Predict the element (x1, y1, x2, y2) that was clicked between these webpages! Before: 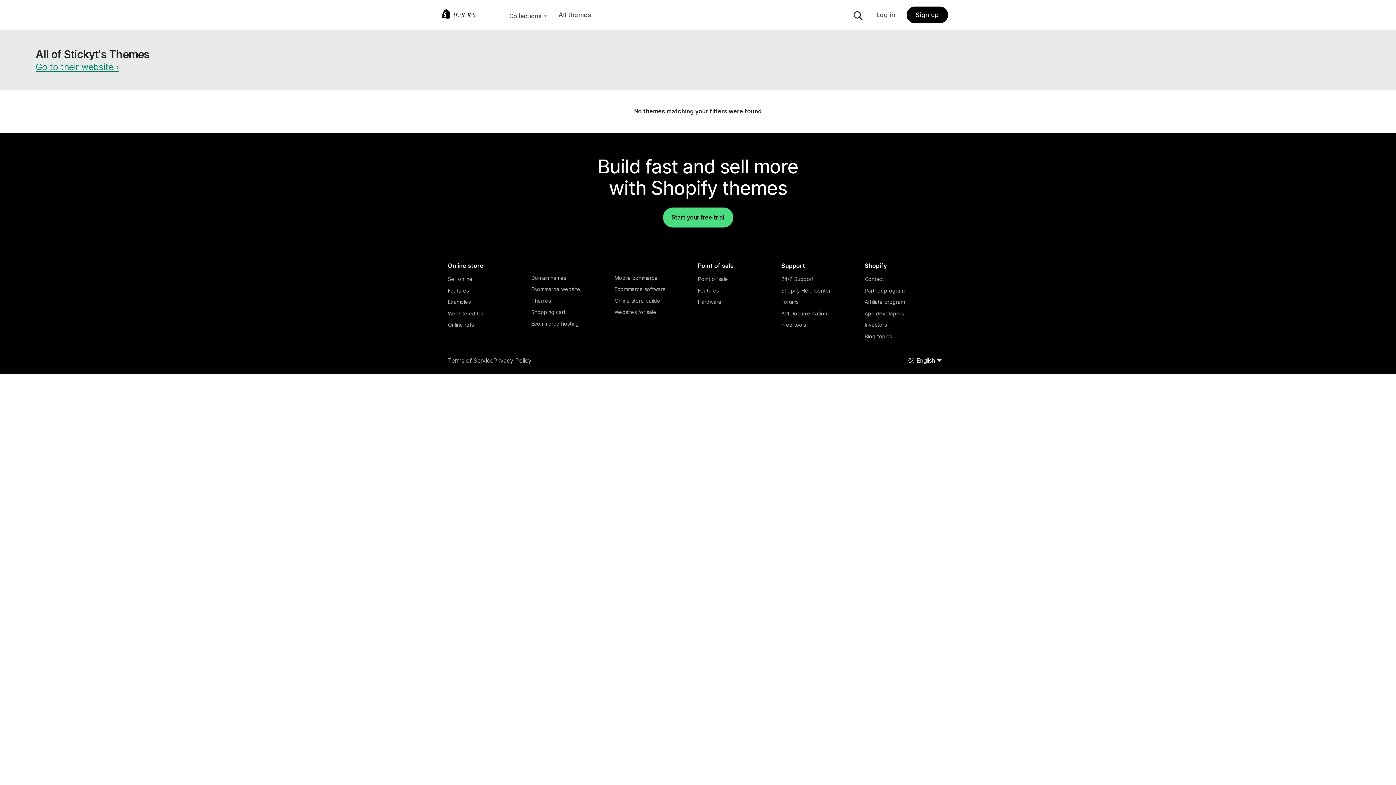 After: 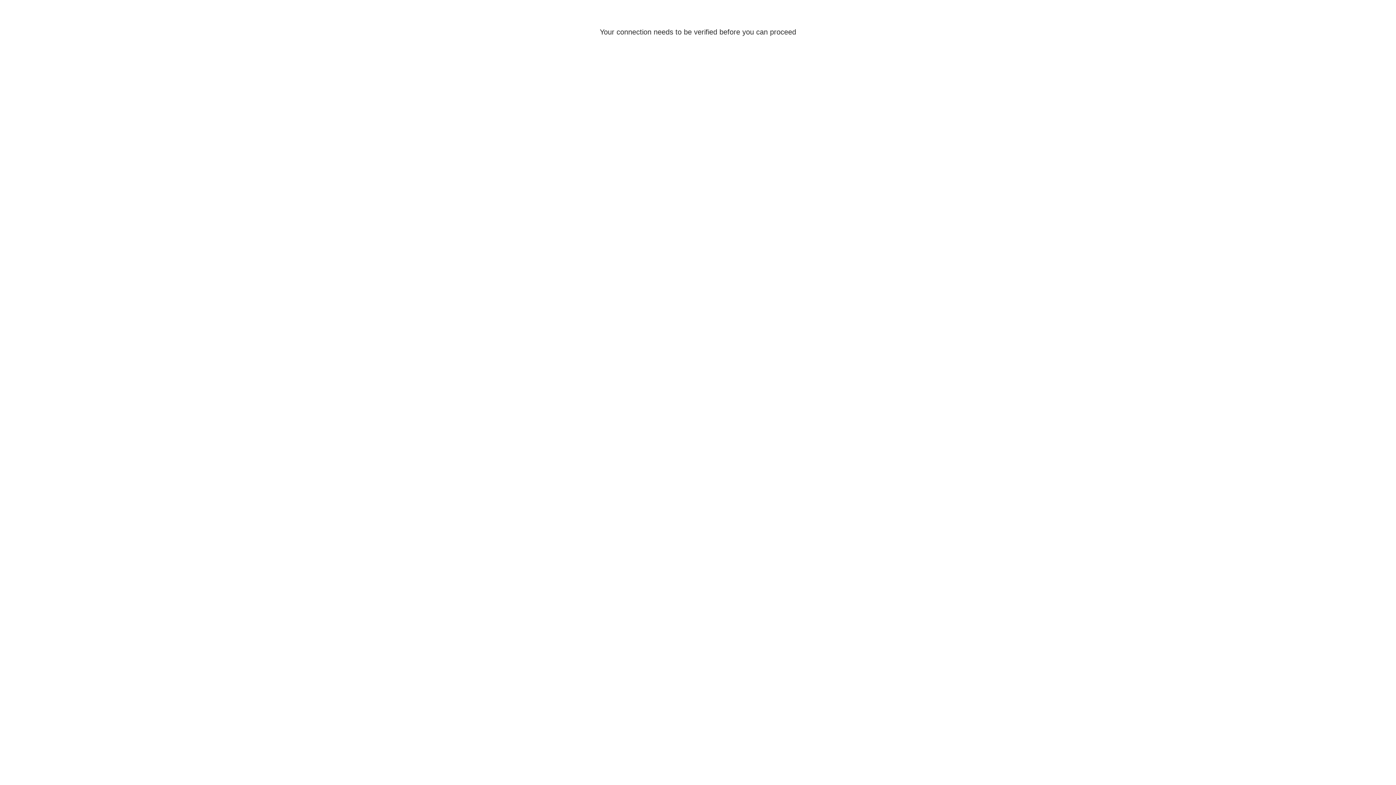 Action: label: Shopify Help Center bbox: (781, 284, 858, 296)